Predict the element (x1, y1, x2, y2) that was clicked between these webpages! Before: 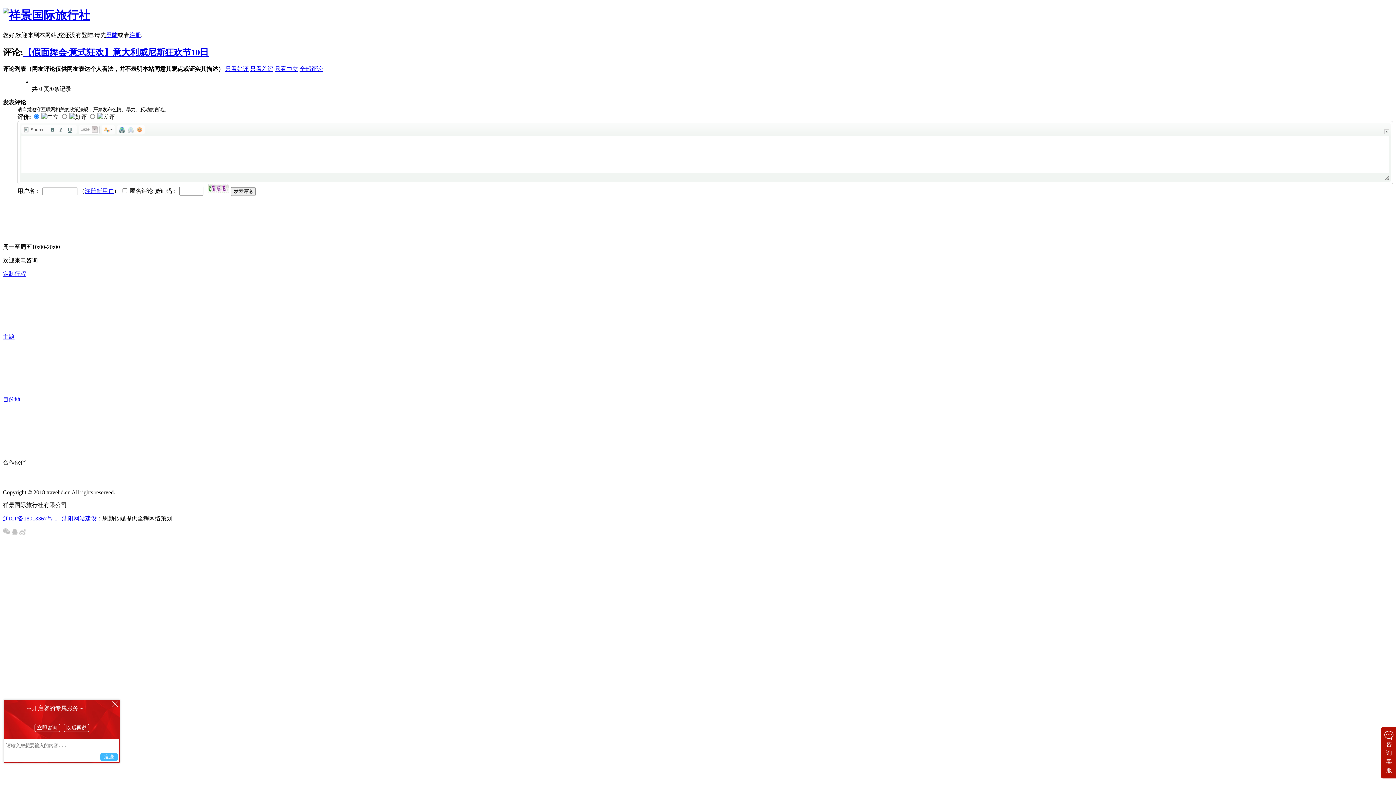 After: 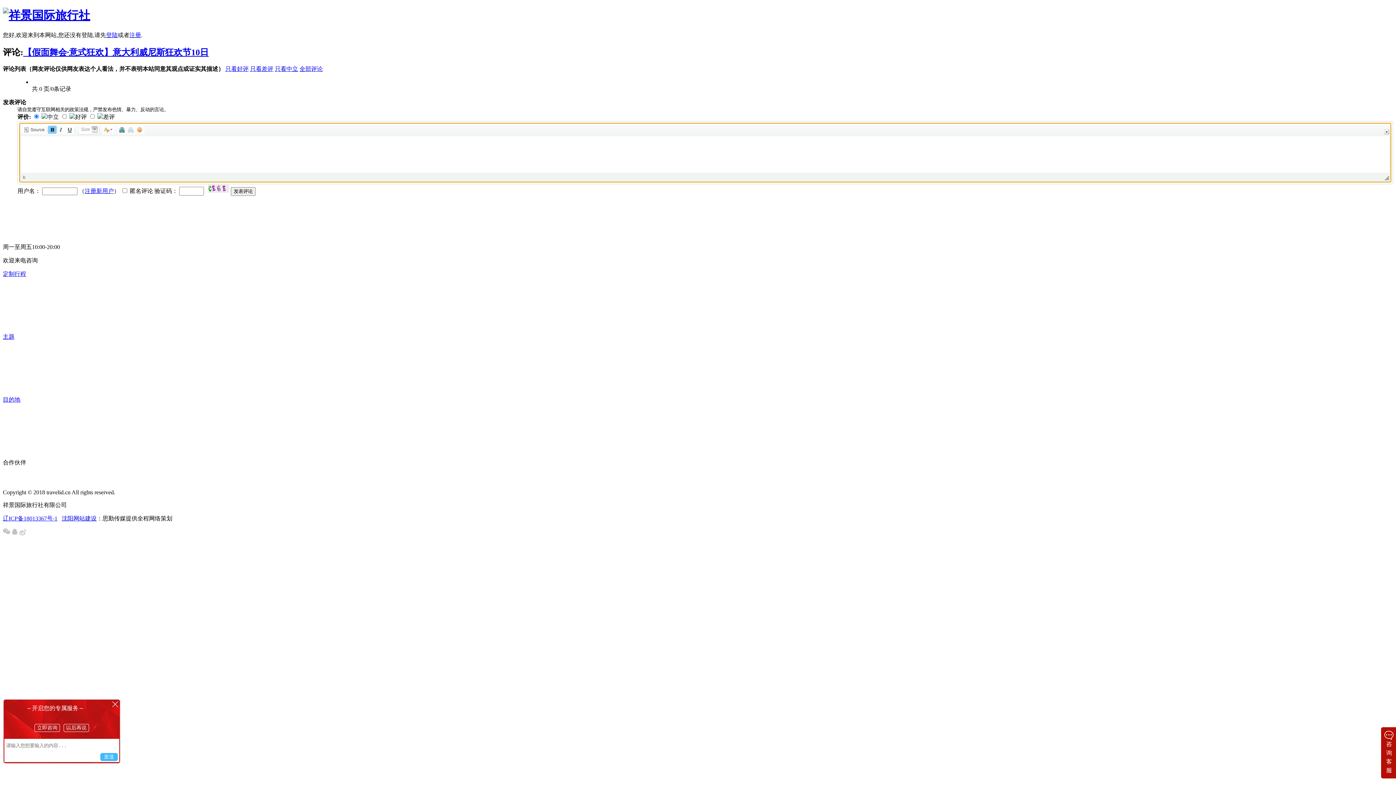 Action: bbox: (48, 125, 56, 133) label:  